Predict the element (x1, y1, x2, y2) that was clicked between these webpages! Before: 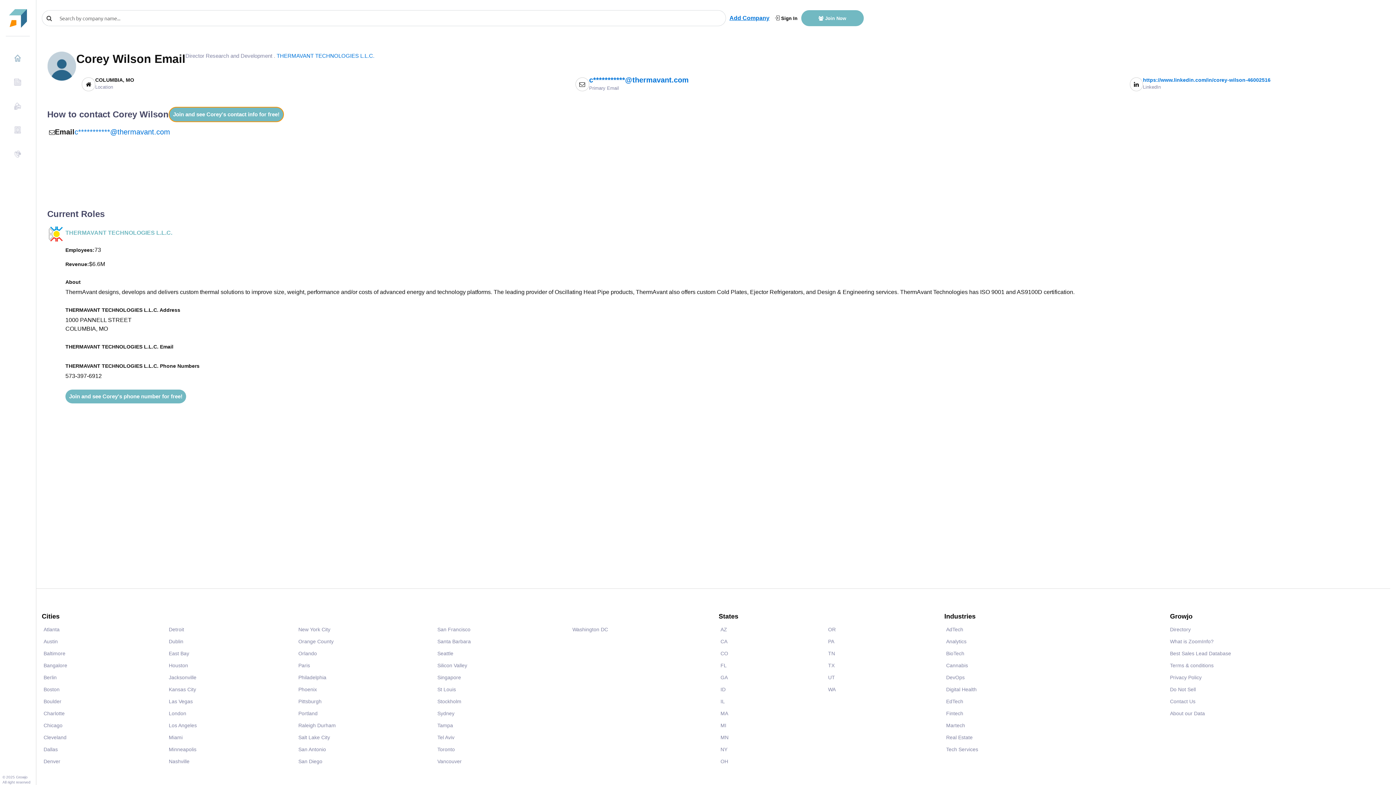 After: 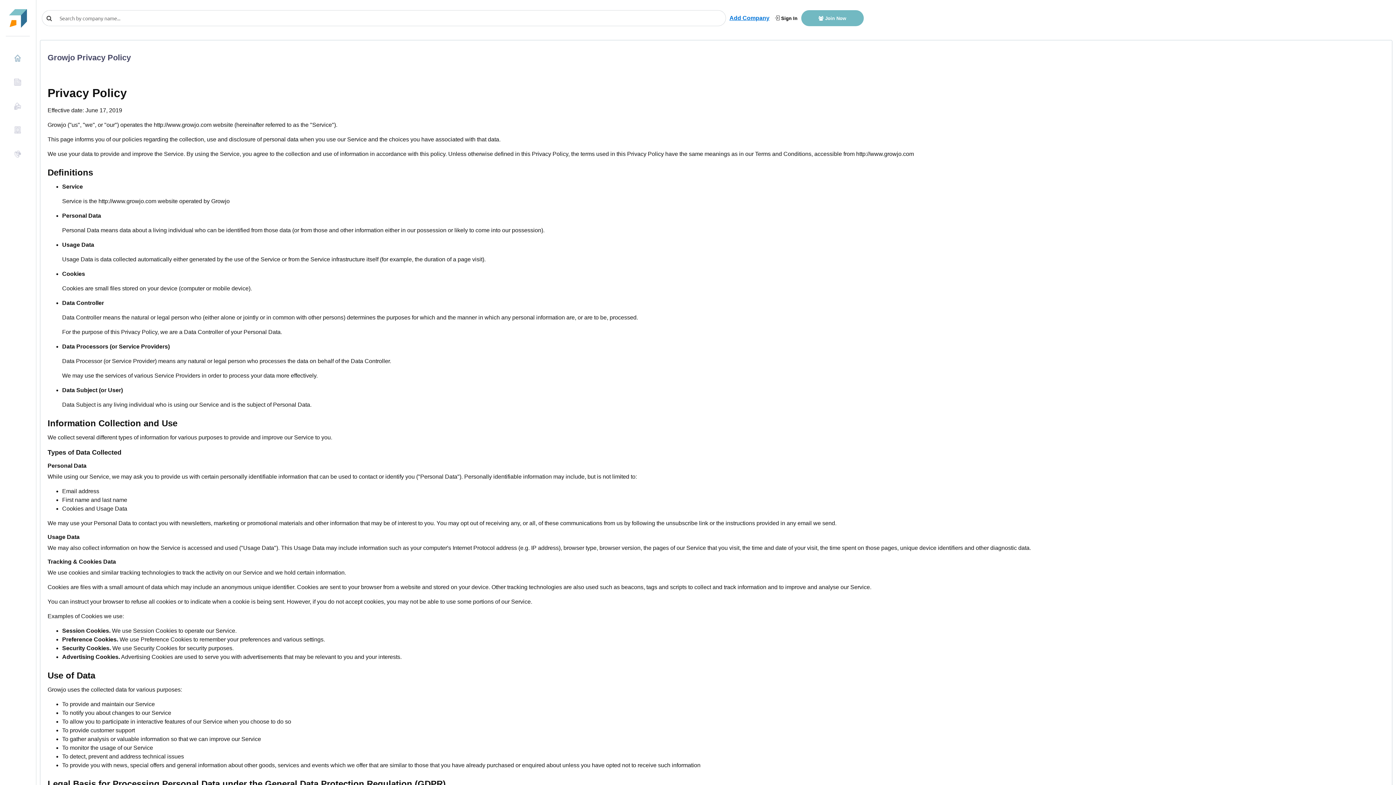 Action: bbox: (1170, 672, 1201, 684) label: Privacy Policy